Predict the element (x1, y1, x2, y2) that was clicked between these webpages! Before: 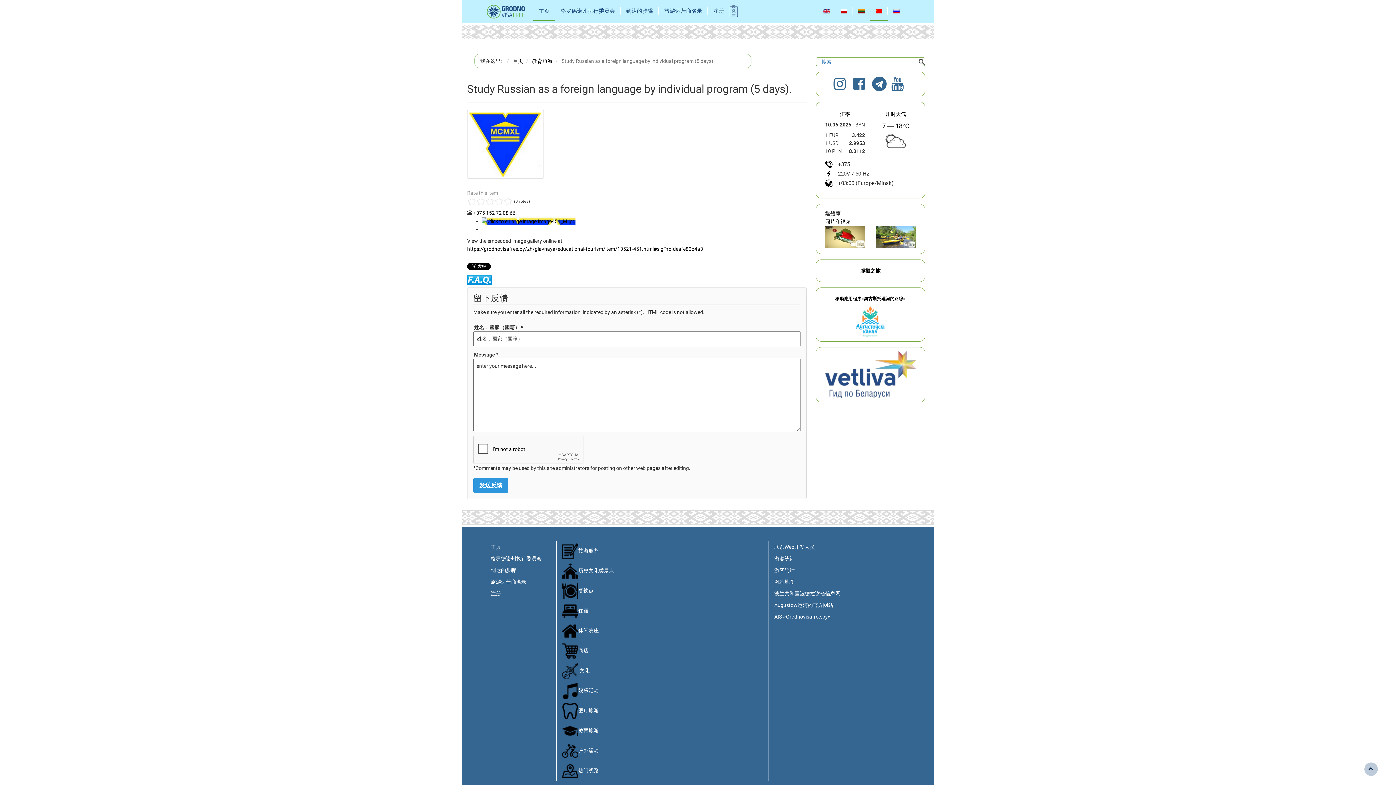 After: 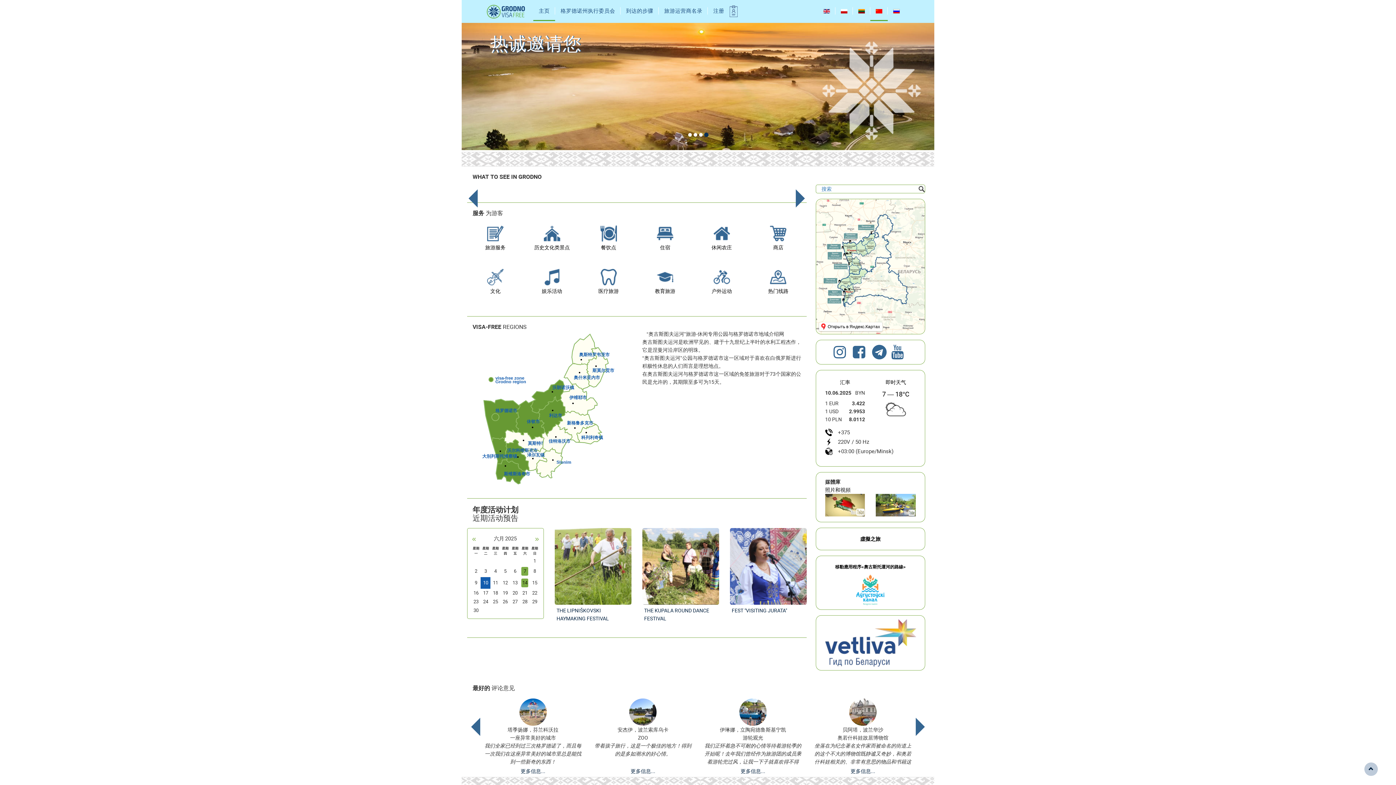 Action: label: 主页 bbox: (485, 541, 550, 553)